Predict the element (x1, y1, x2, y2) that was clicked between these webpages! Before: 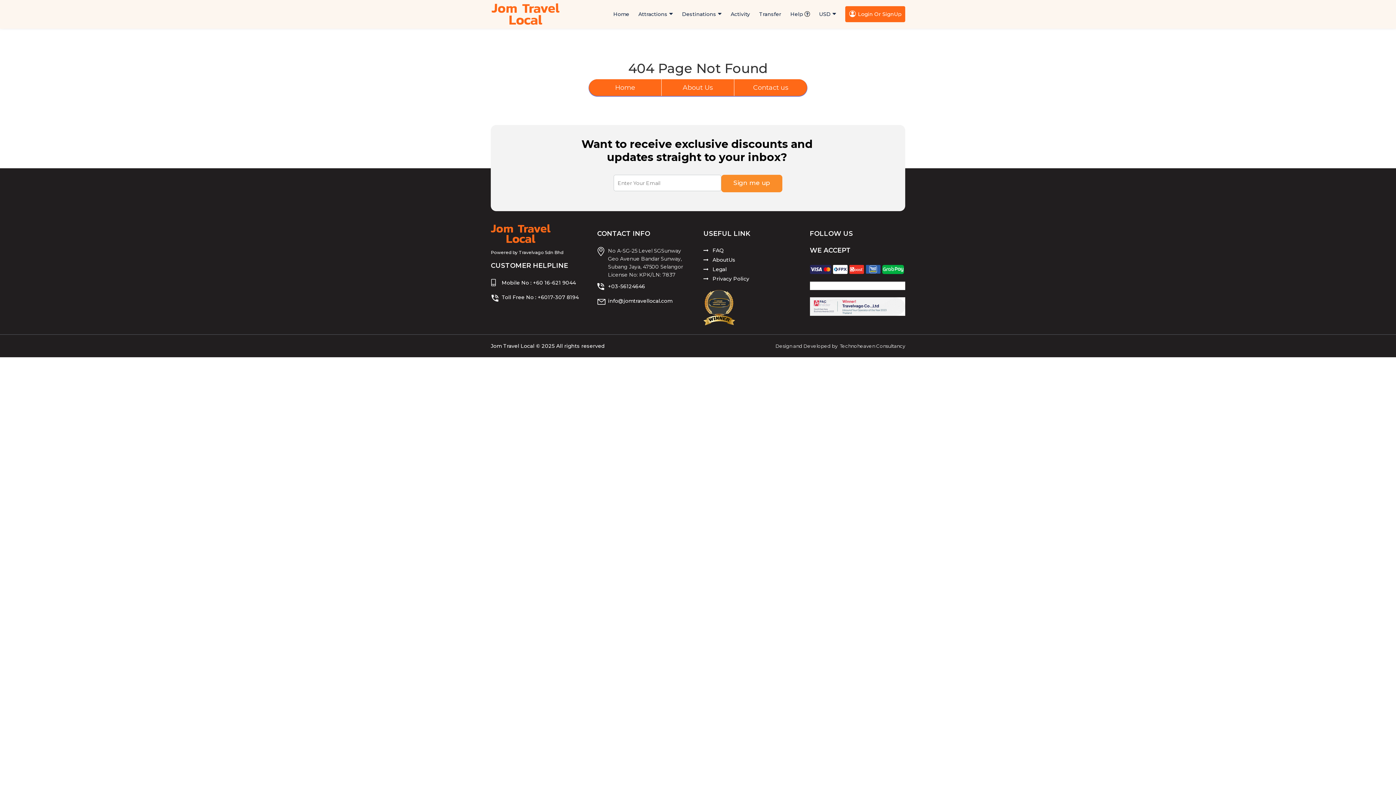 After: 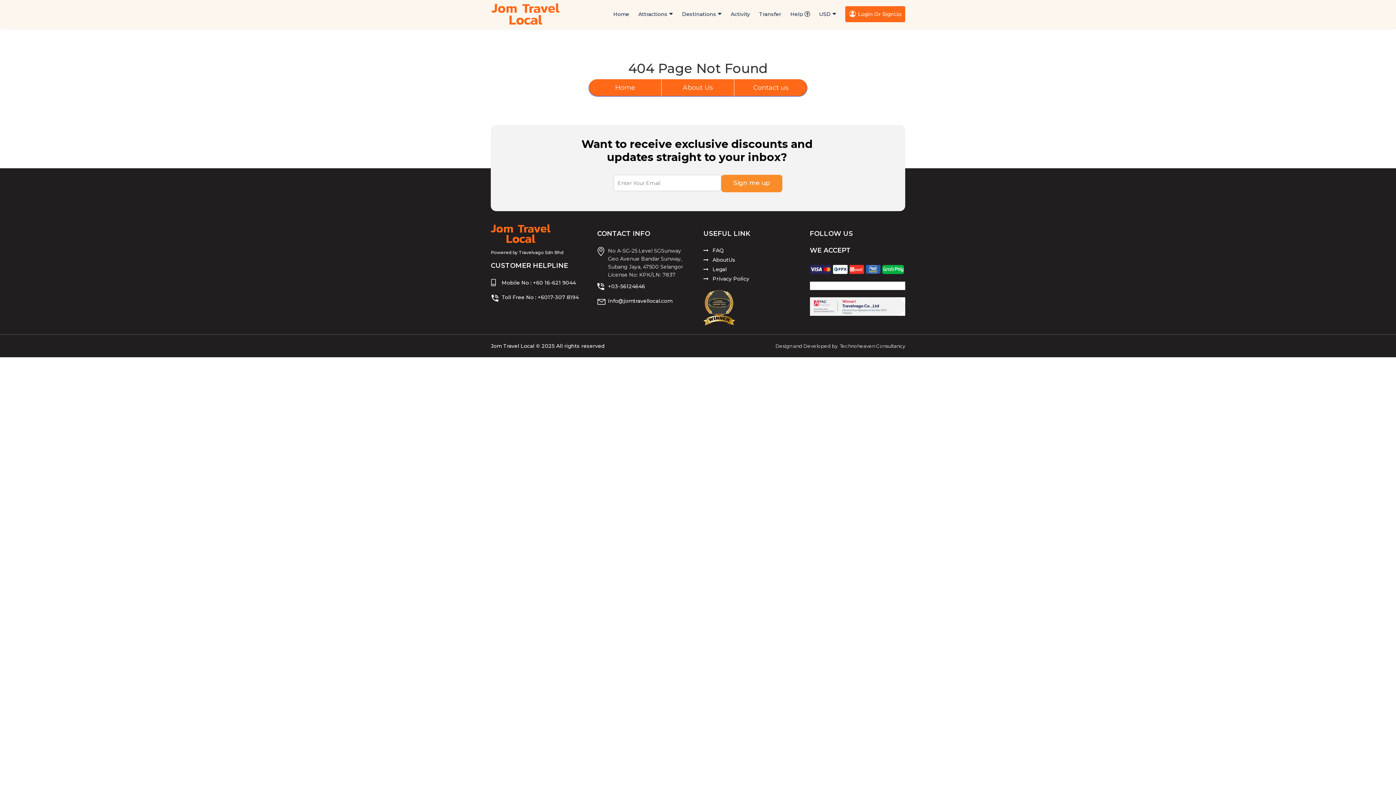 Action: label: AboutUs bbox: (703, 256, 799, 264)